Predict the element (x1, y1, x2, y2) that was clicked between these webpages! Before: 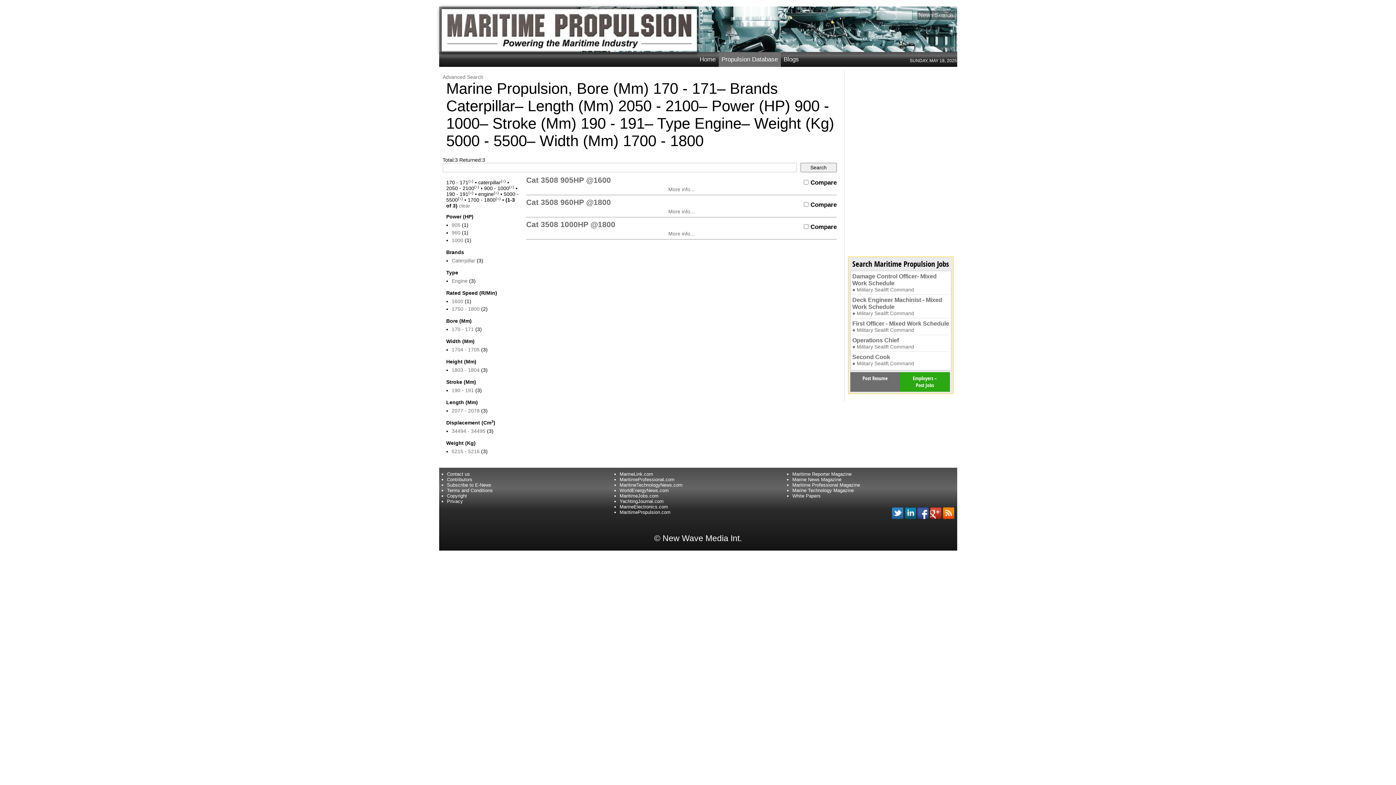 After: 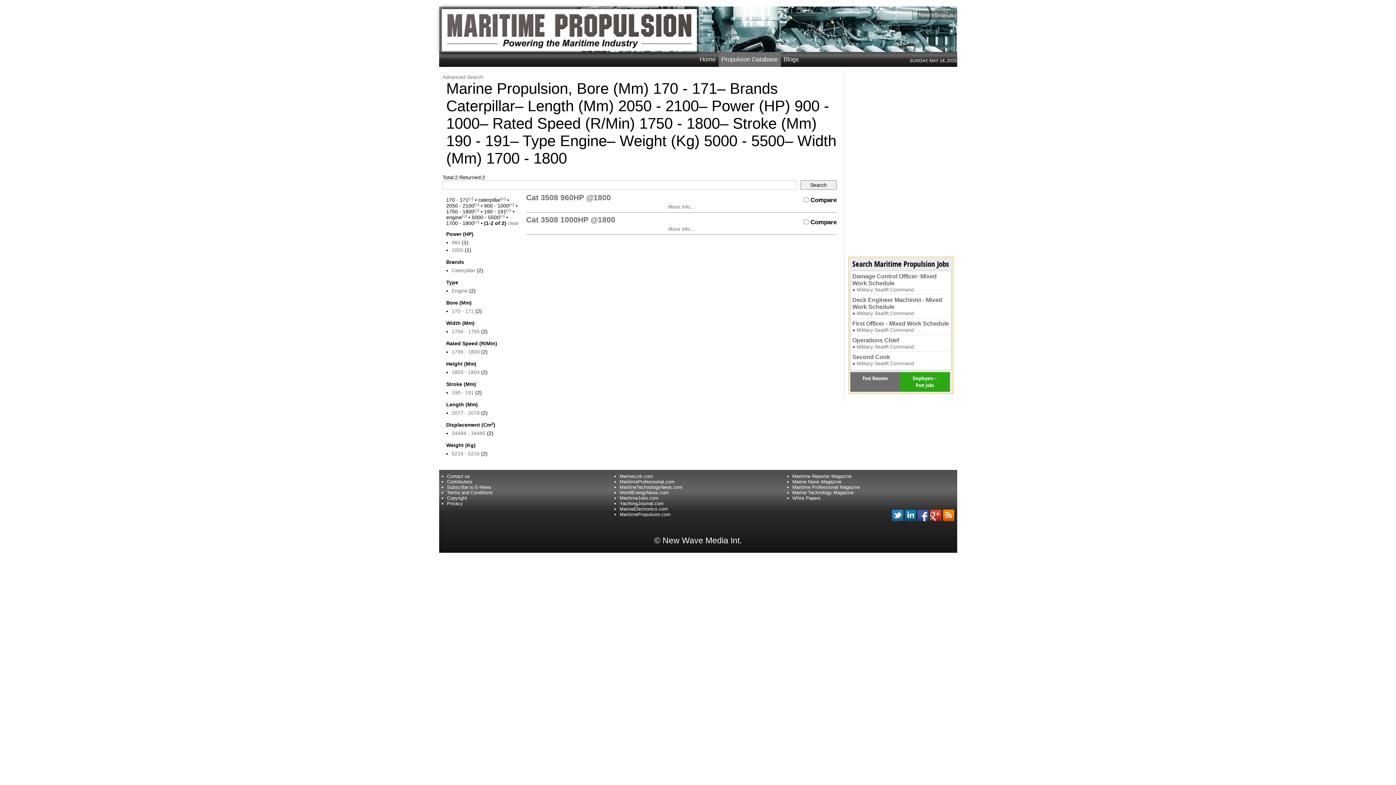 Action: label: 1750 - 1800 bbox: (451, 306, 479, 312)